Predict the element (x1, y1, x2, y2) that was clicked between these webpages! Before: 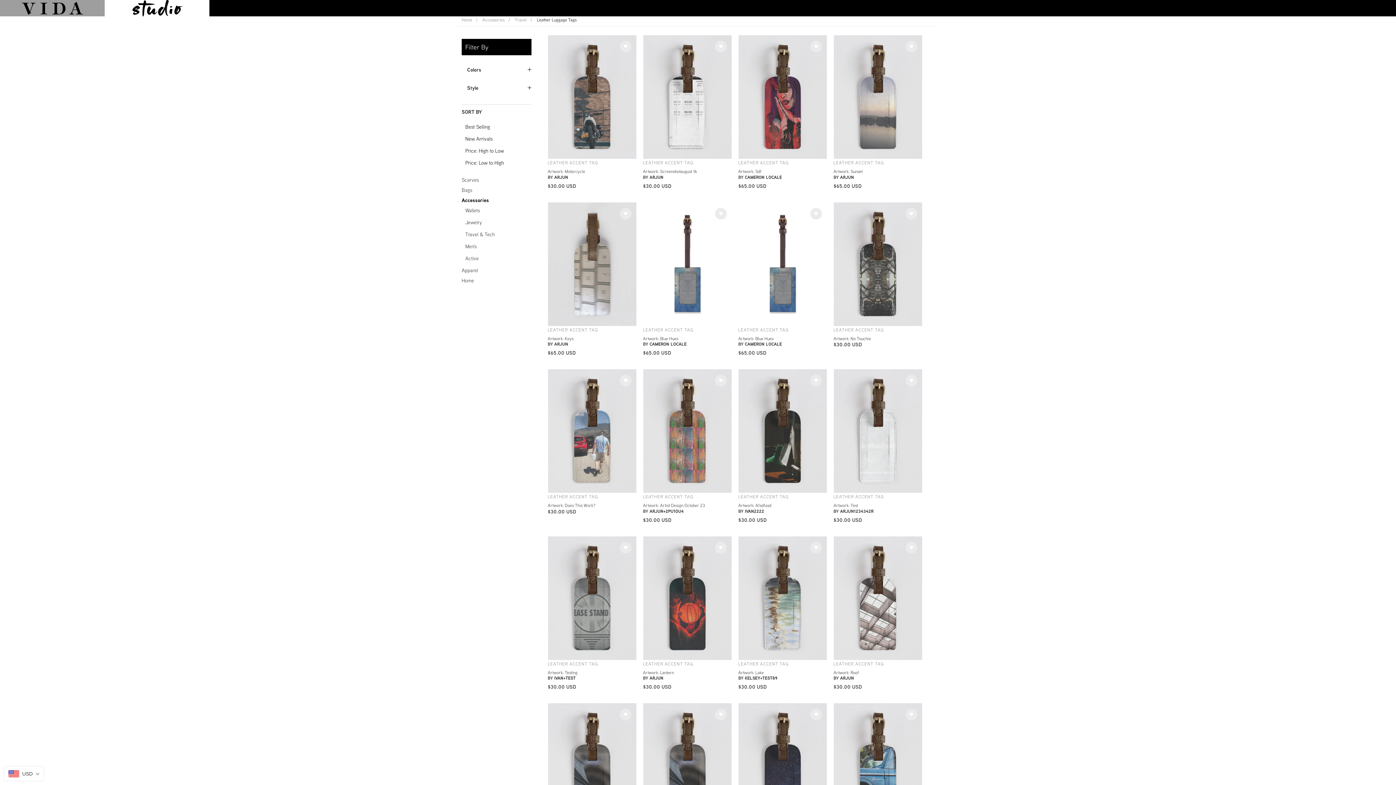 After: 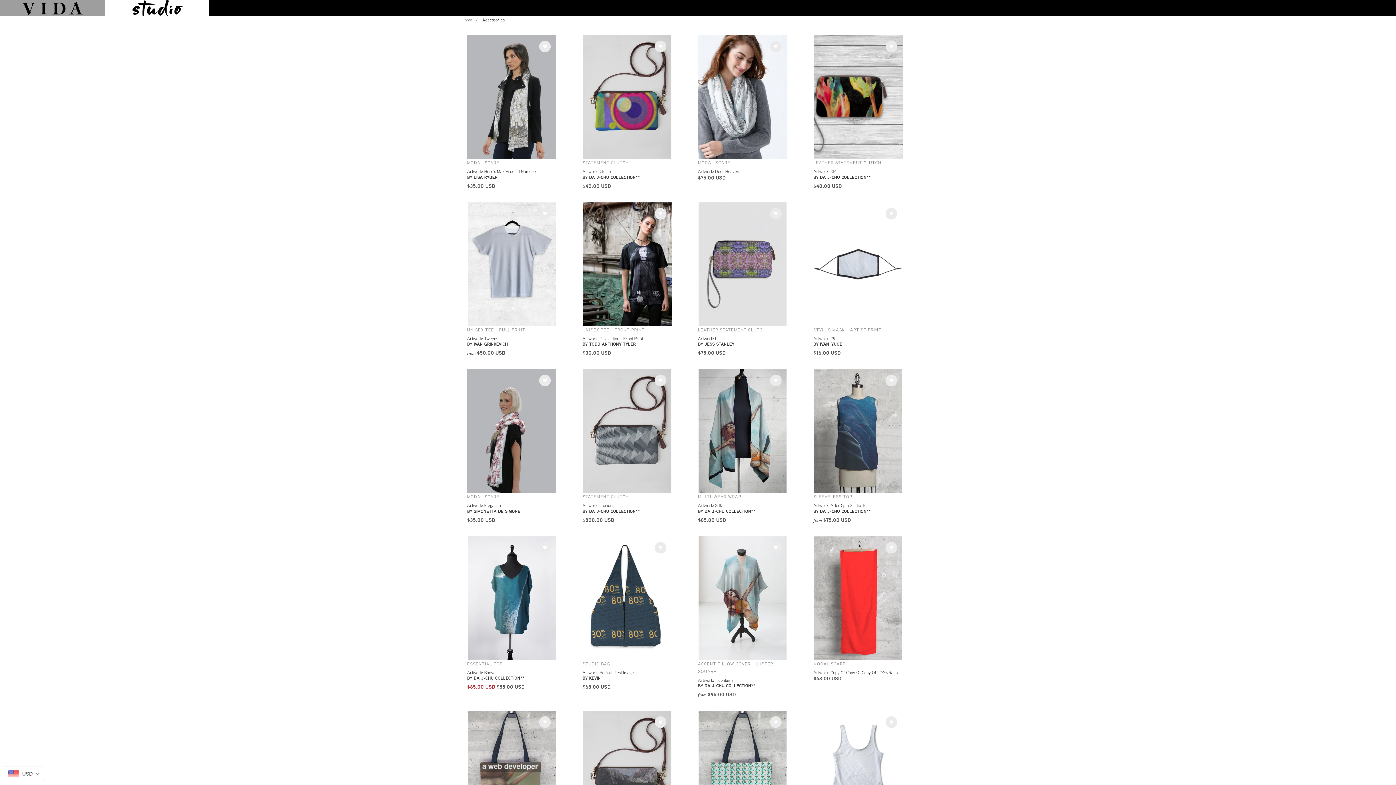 Action: label: Accessories bbox: (482, 16, 513, 22)